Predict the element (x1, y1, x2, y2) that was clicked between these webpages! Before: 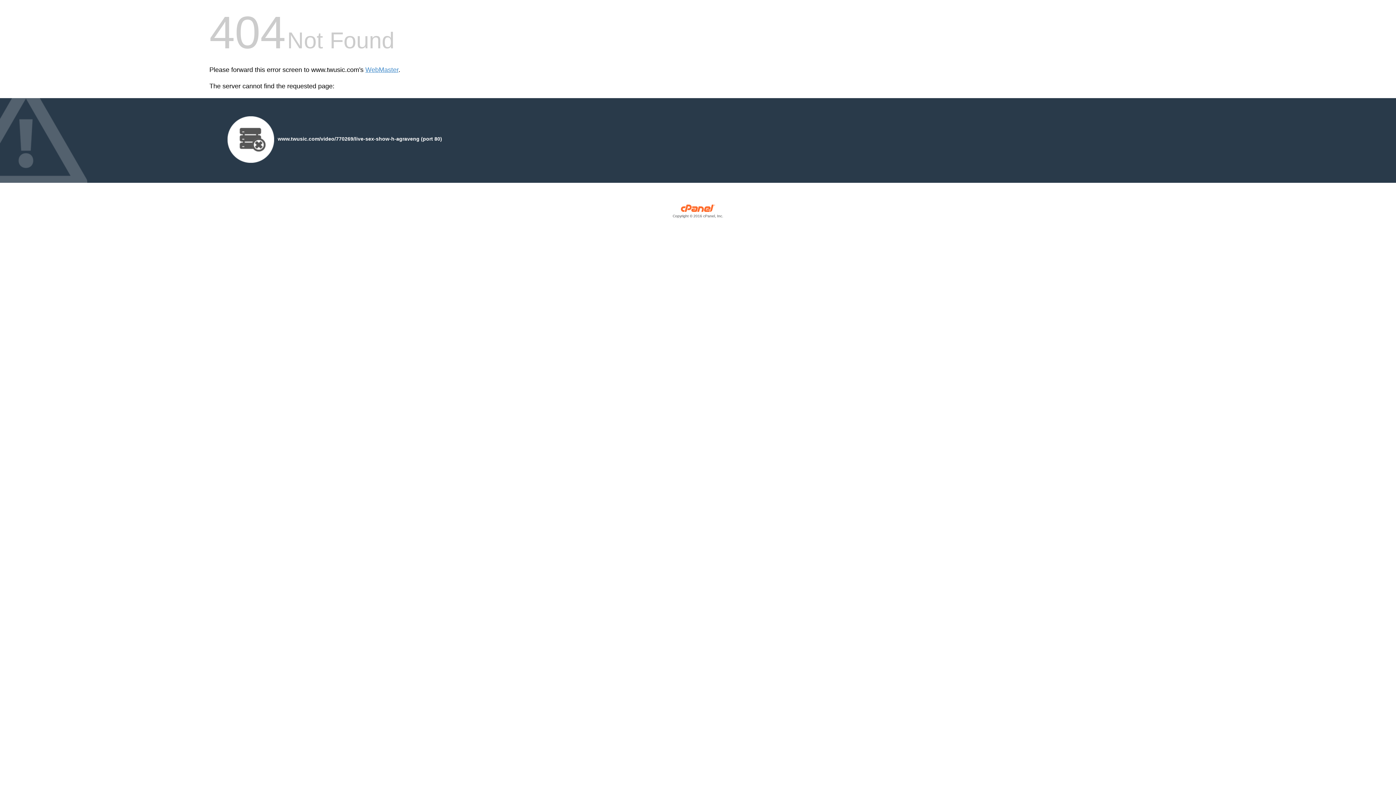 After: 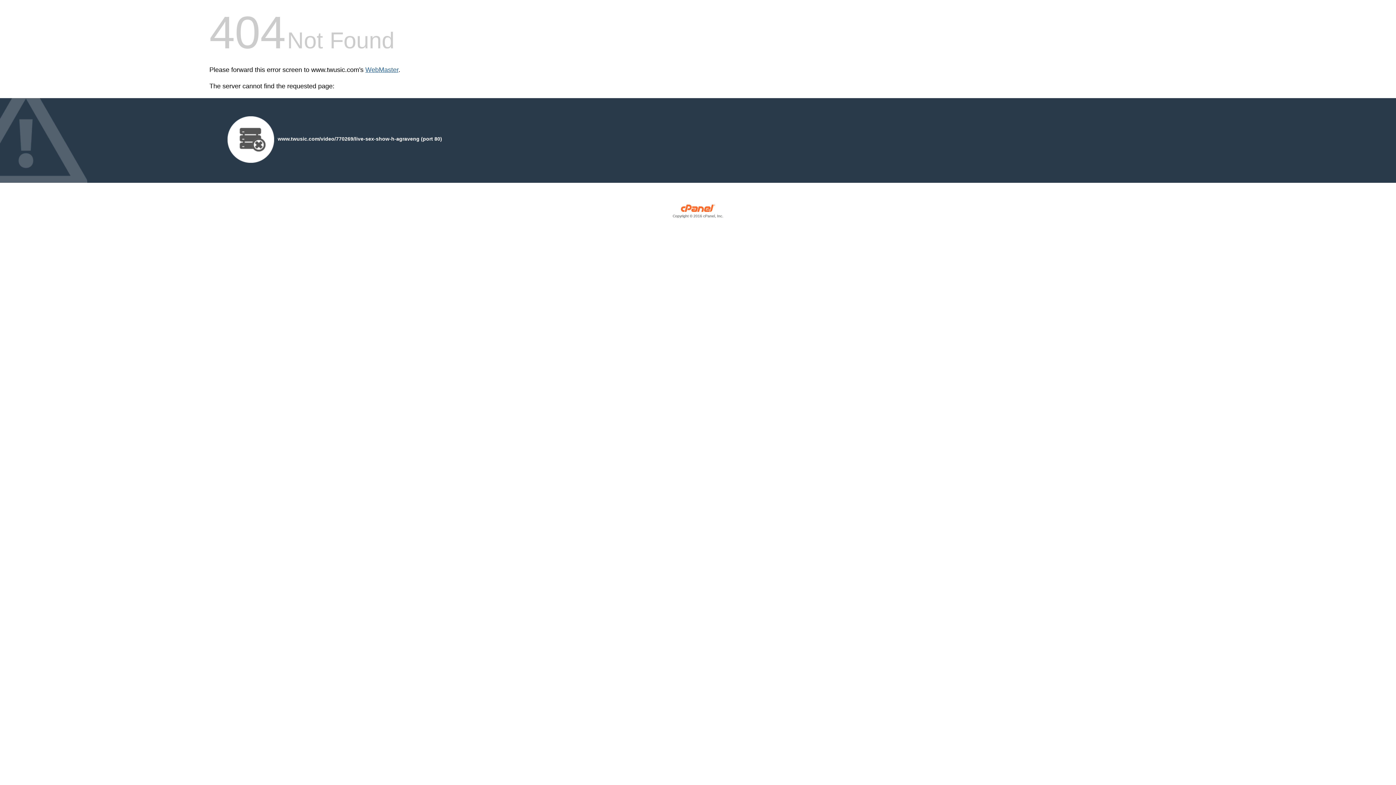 Action: bbox: (365, 66, 398, 73) label: WebMaster